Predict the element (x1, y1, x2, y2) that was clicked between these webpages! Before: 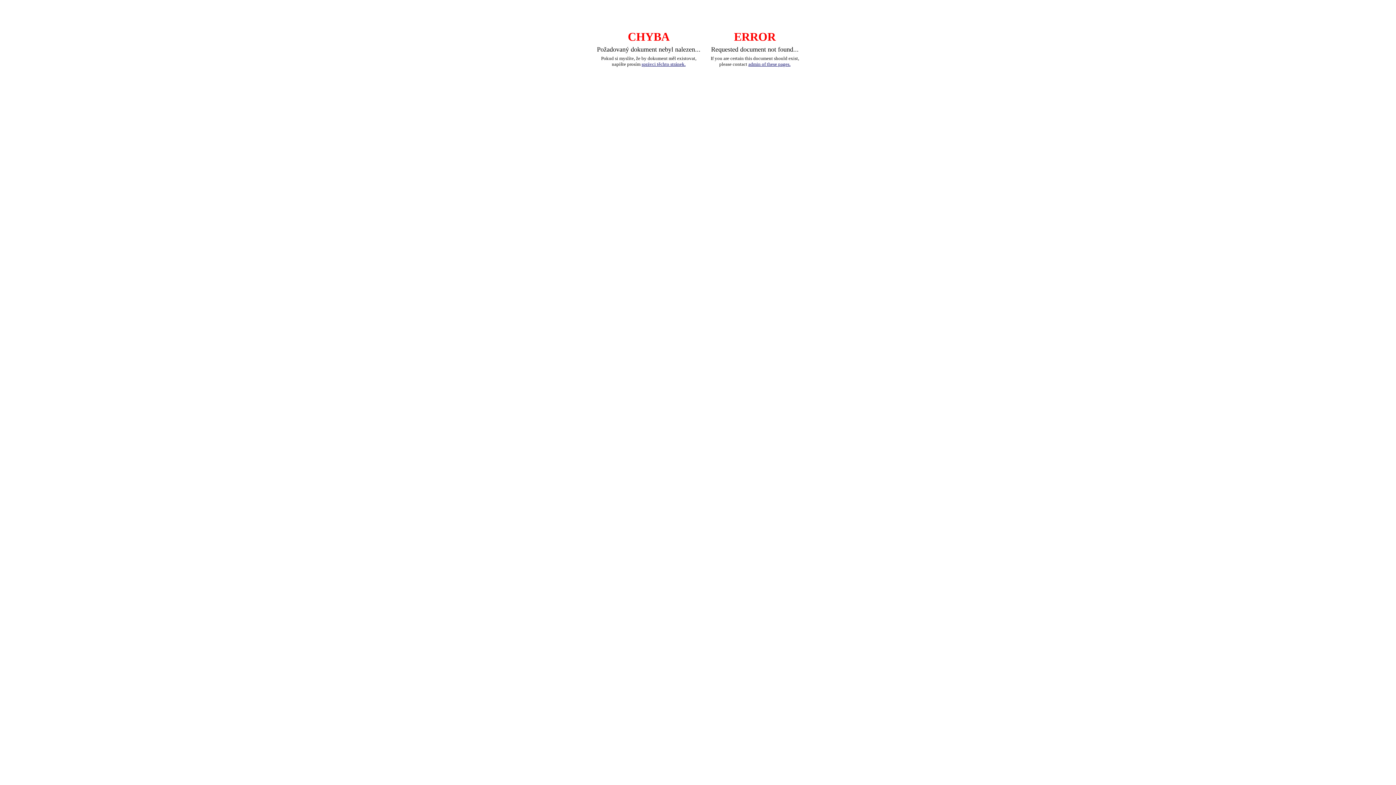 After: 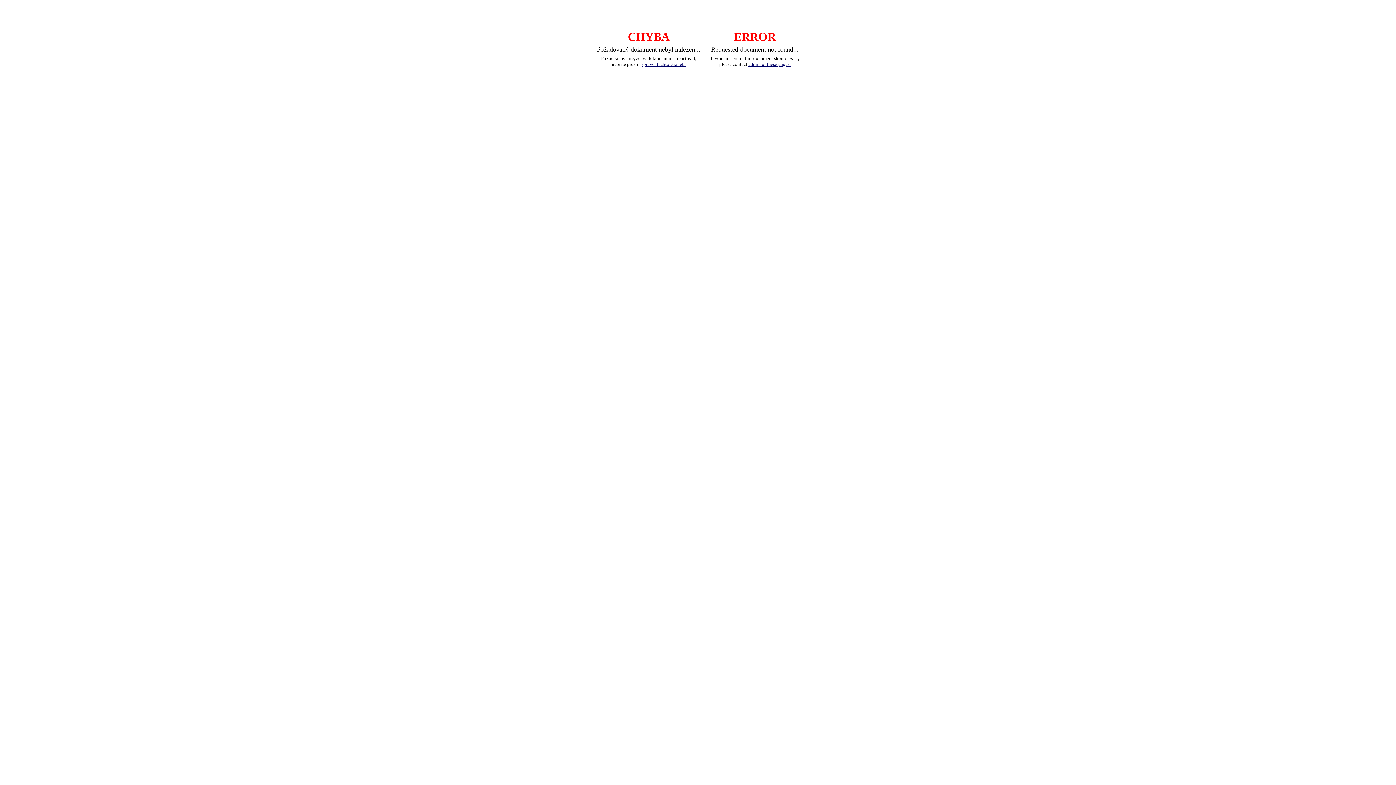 Action: bbox: (641, 61, 685, 66) label: správci těchto stránek.